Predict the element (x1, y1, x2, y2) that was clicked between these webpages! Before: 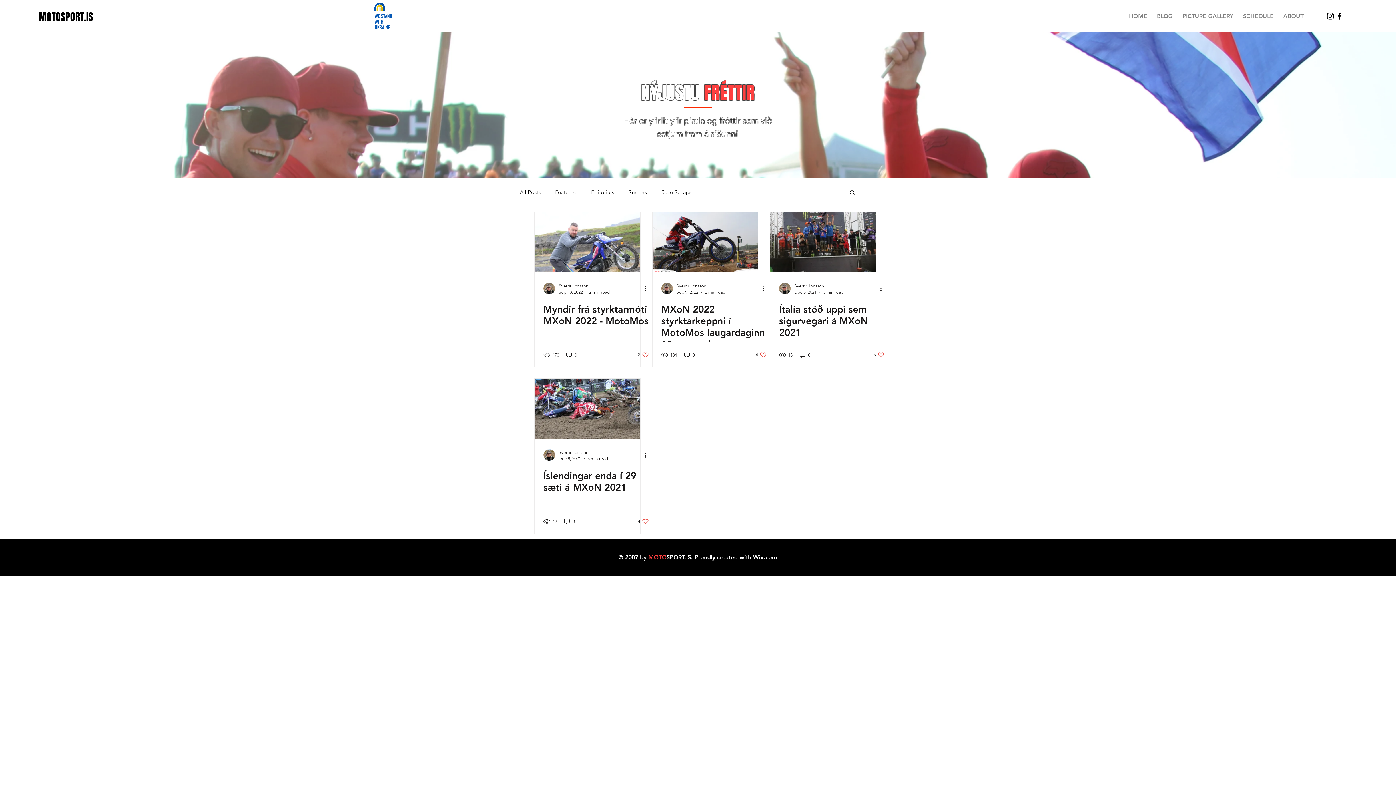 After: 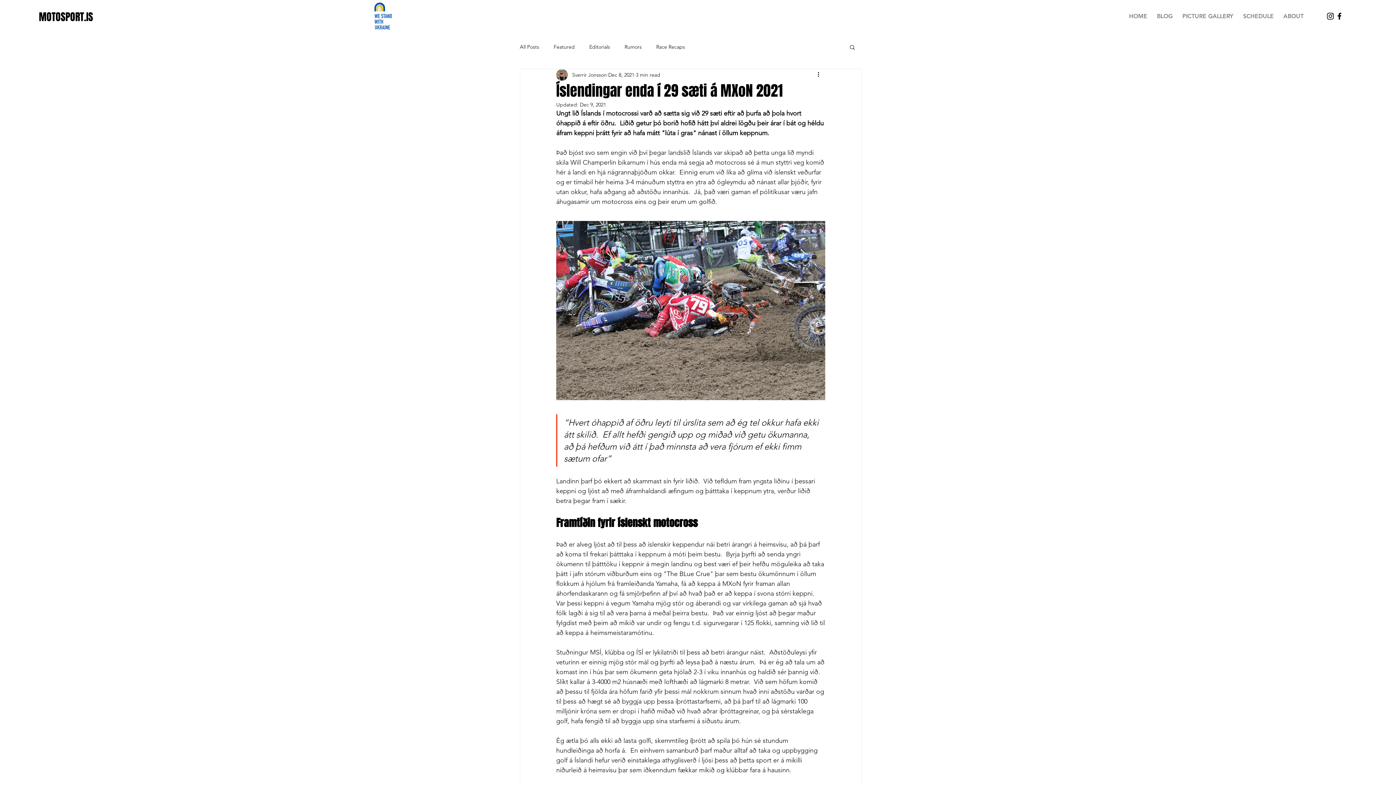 Action: label: Íslendingar enda í 29 sæti á MXoN 2021 bbox: (534, 378, 640, 438)